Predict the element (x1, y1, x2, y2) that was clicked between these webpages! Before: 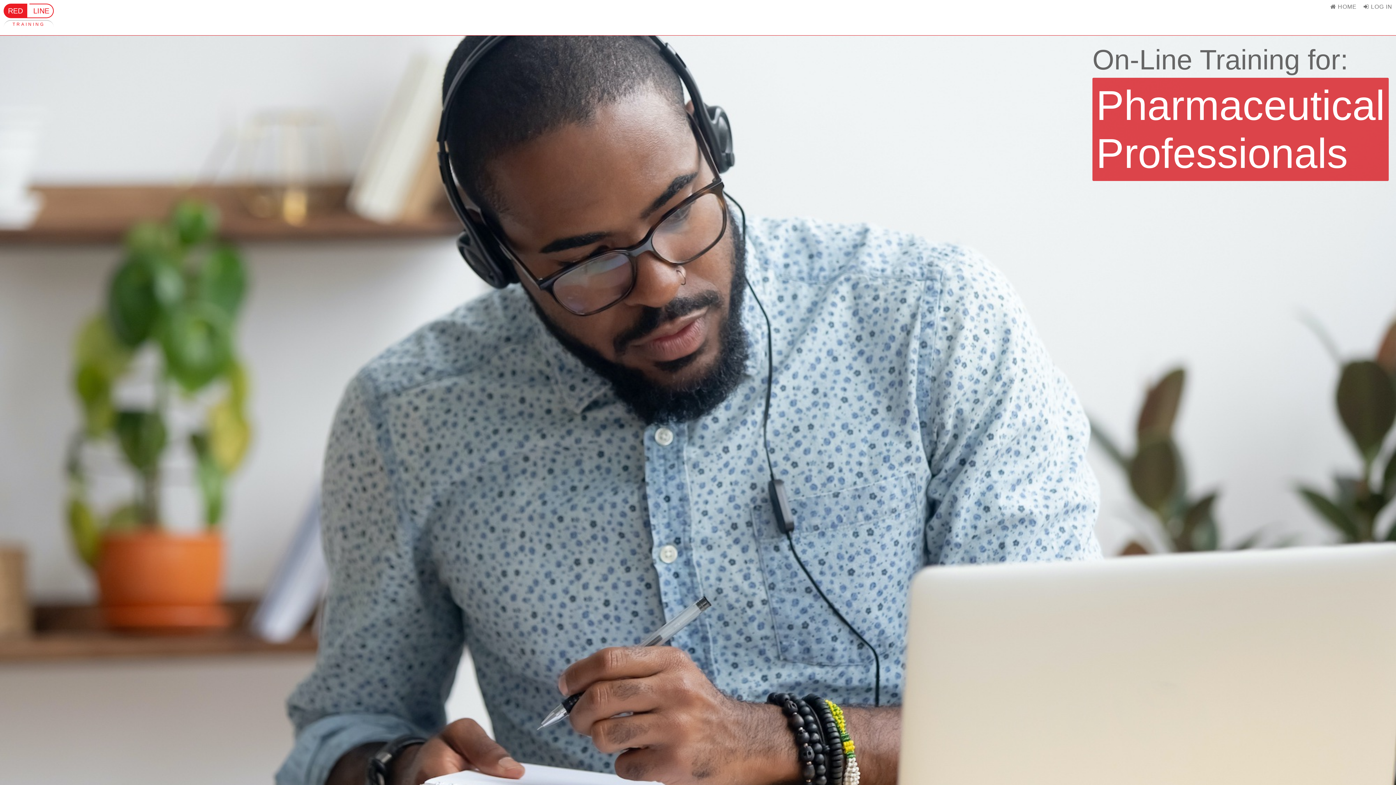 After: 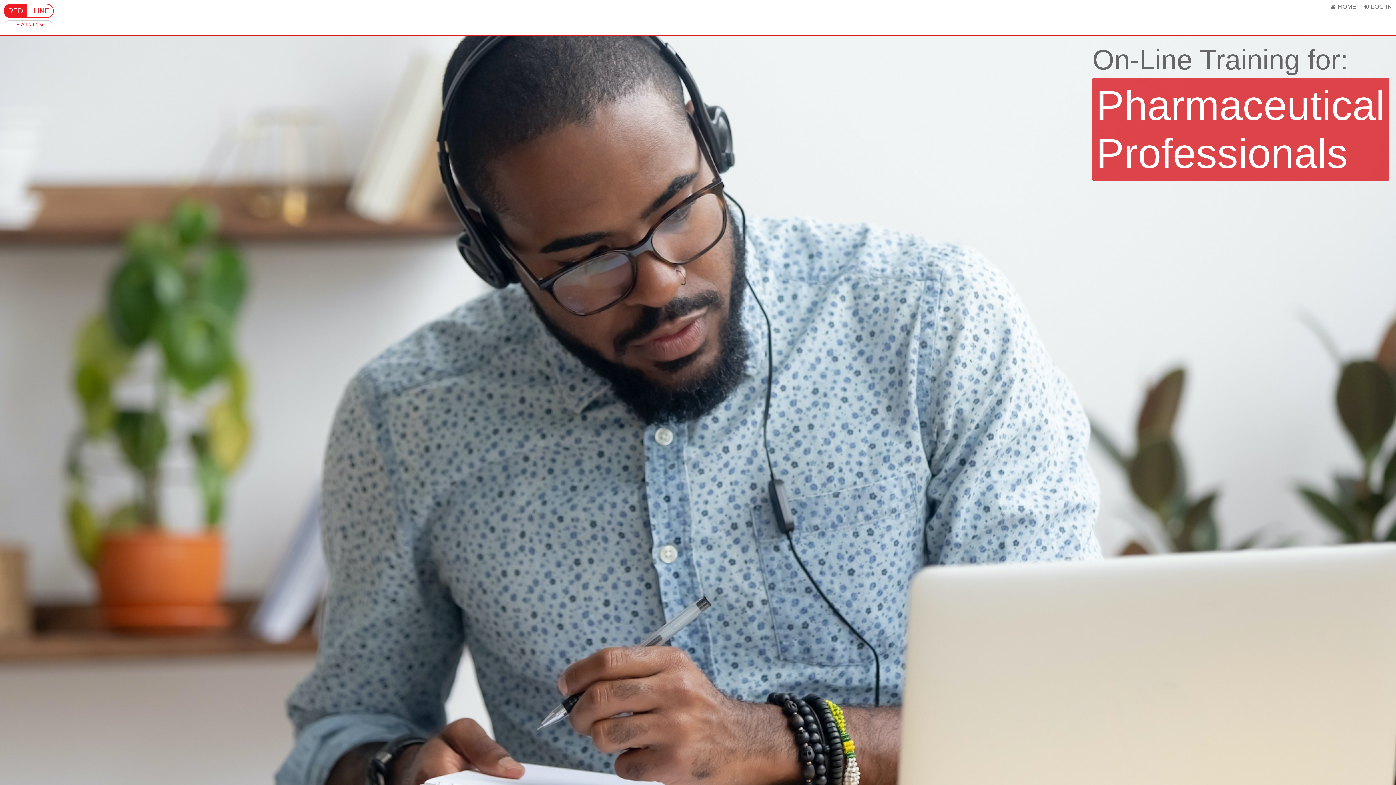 Action: bbox: (3, 3, 53, 35) label: RED LINE
TRAINING